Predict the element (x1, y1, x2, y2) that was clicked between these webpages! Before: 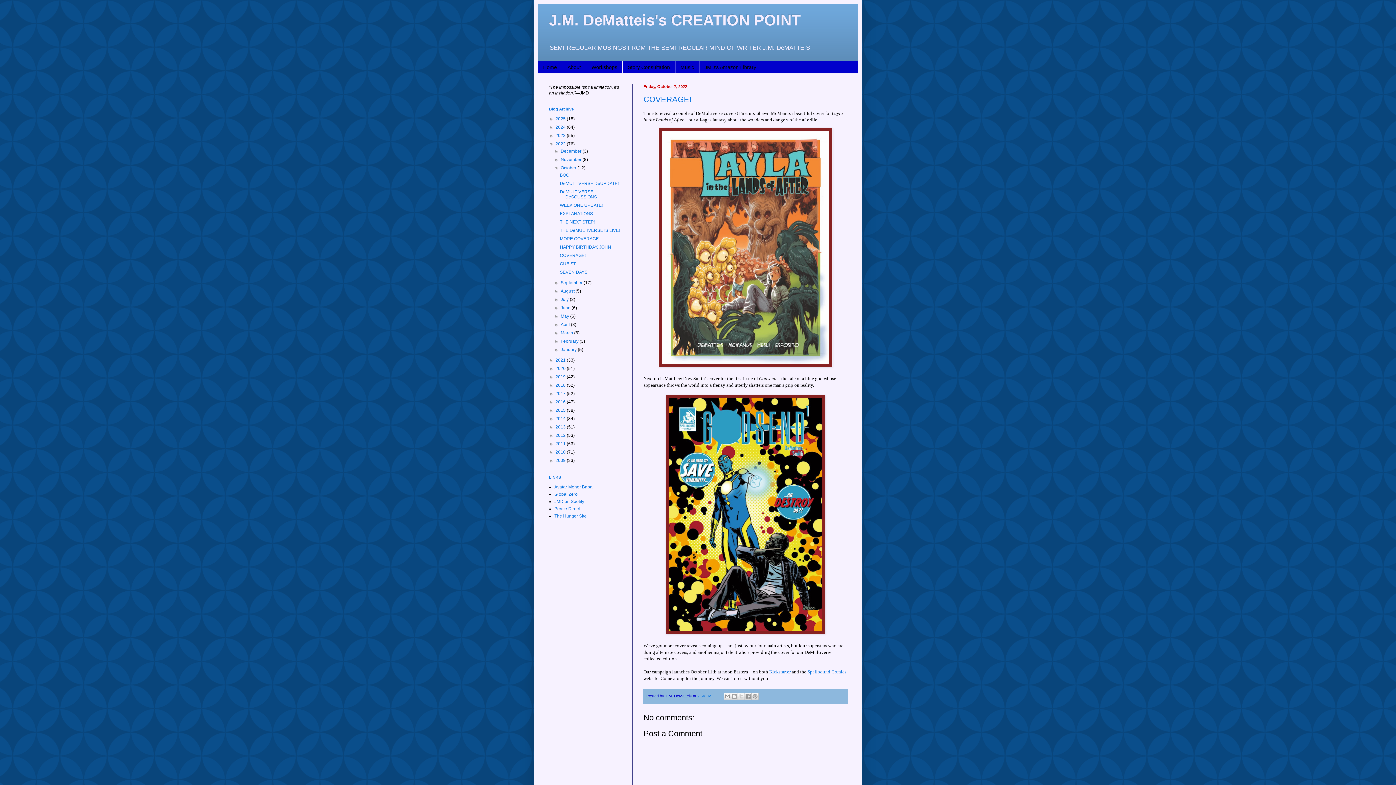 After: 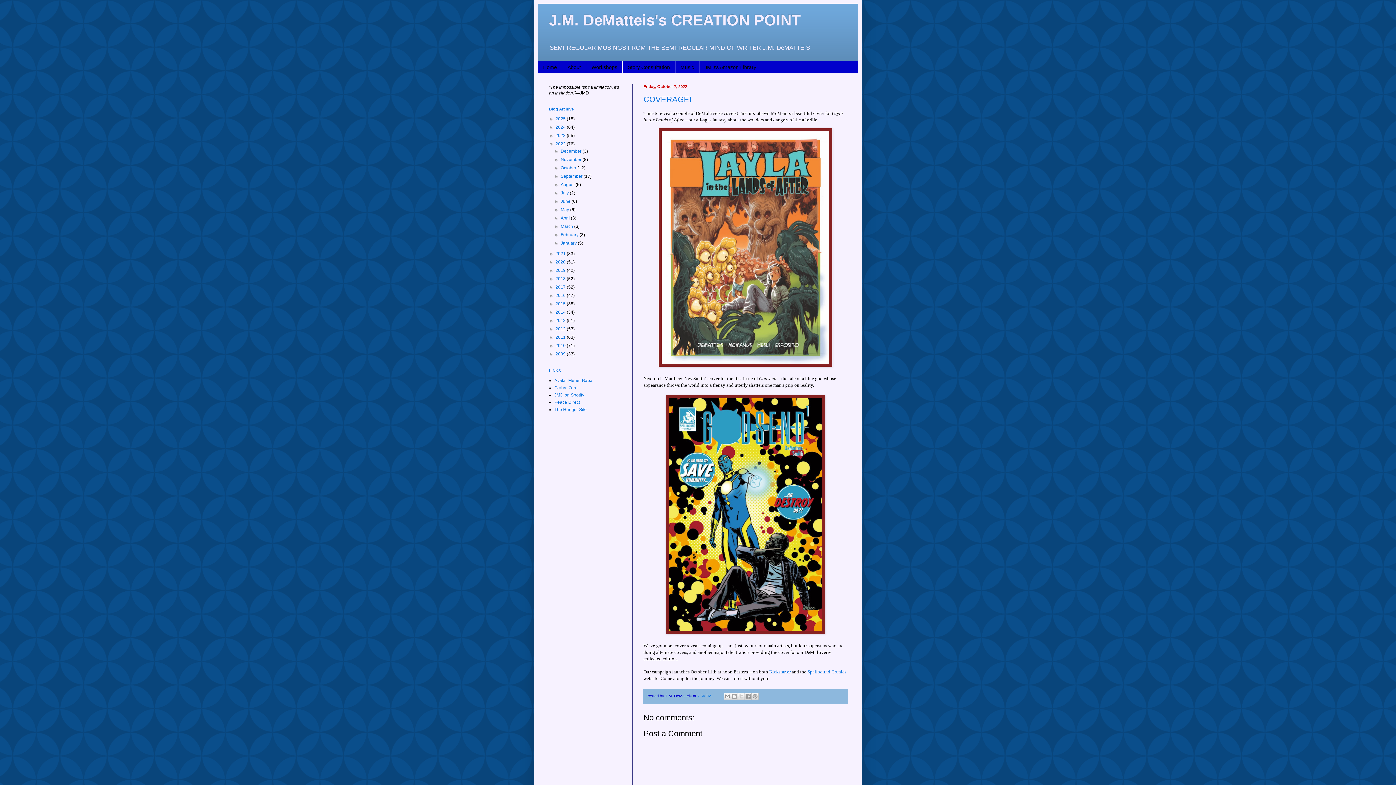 Action: label: ▼   bbox: (554, 165, 560, 170)